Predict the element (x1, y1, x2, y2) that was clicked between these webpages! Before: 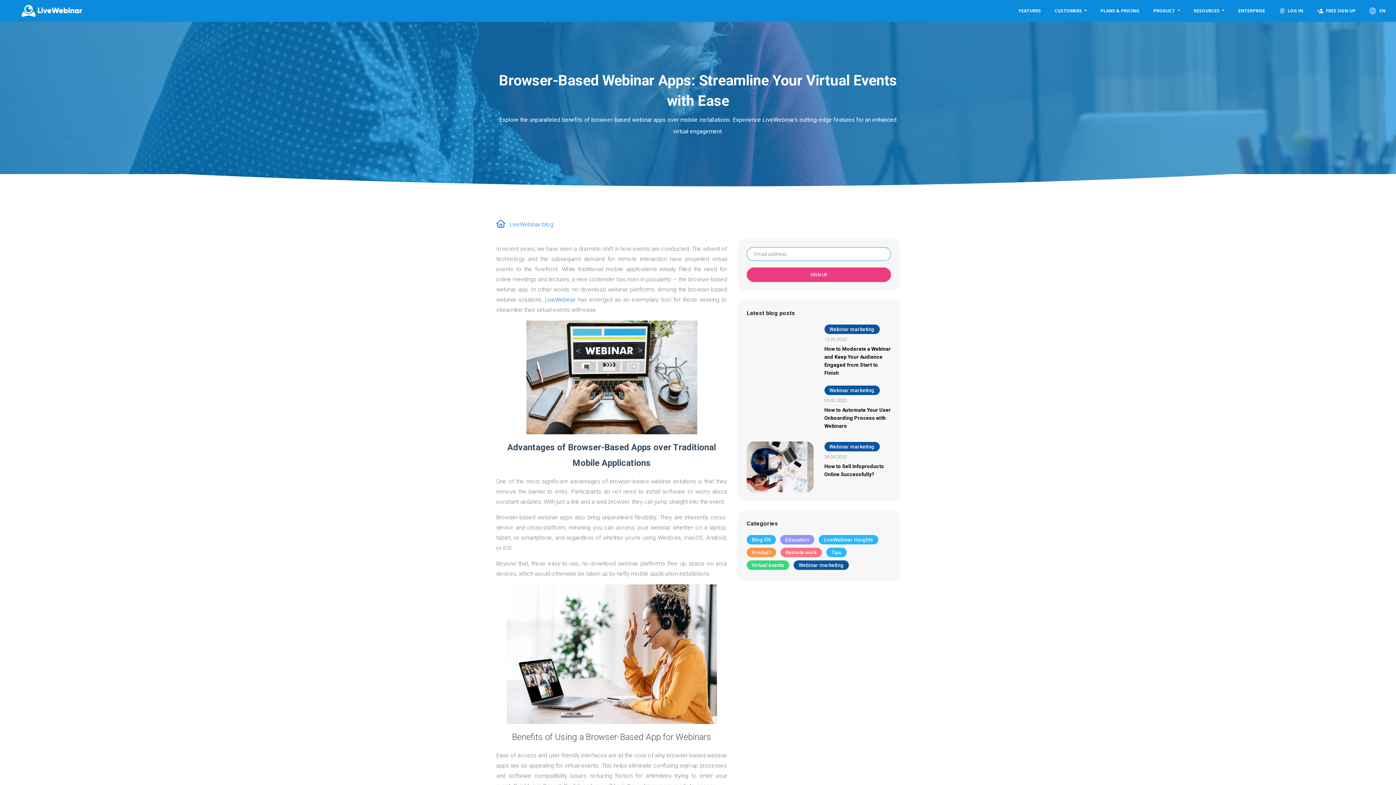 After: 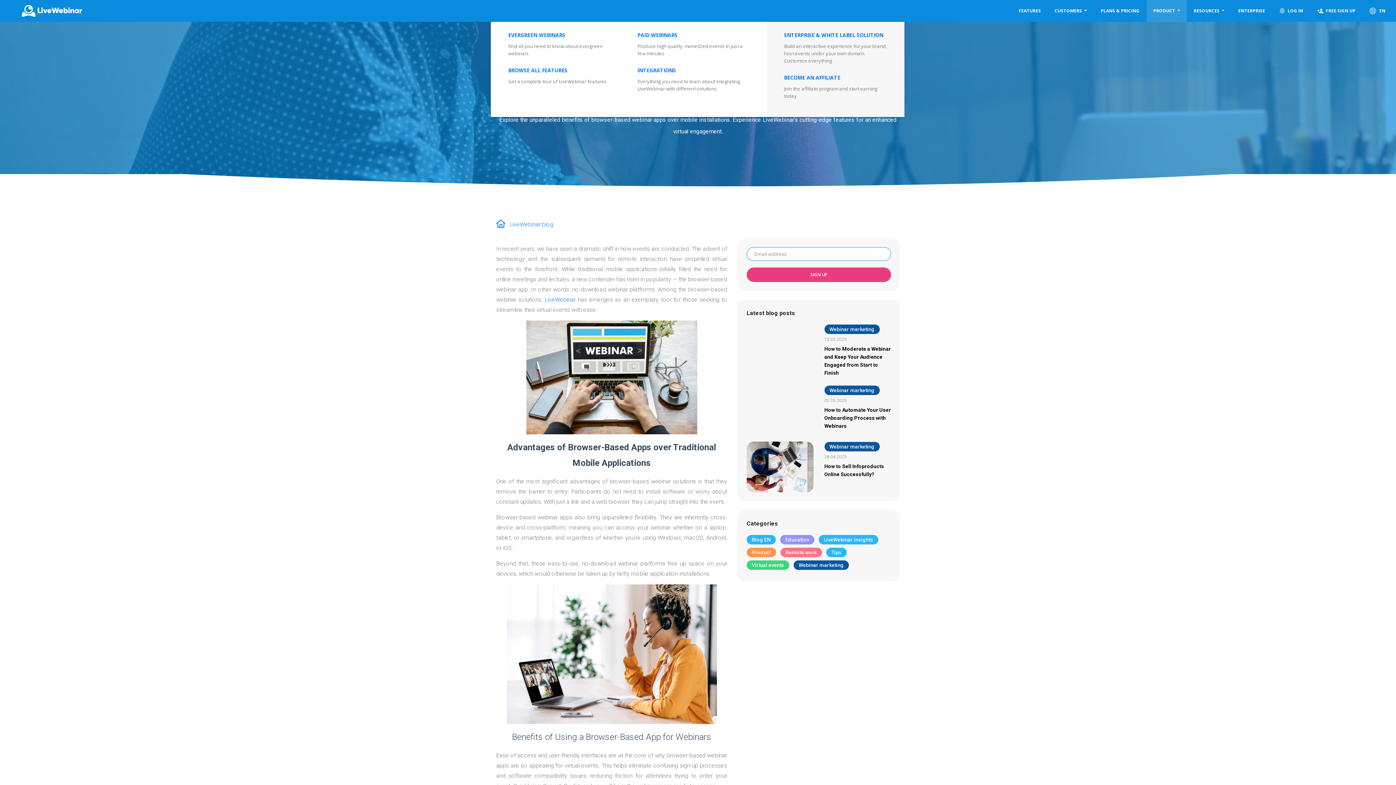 Action: bbox: (1146, 0, 1187, 21) label: PRODUCT 